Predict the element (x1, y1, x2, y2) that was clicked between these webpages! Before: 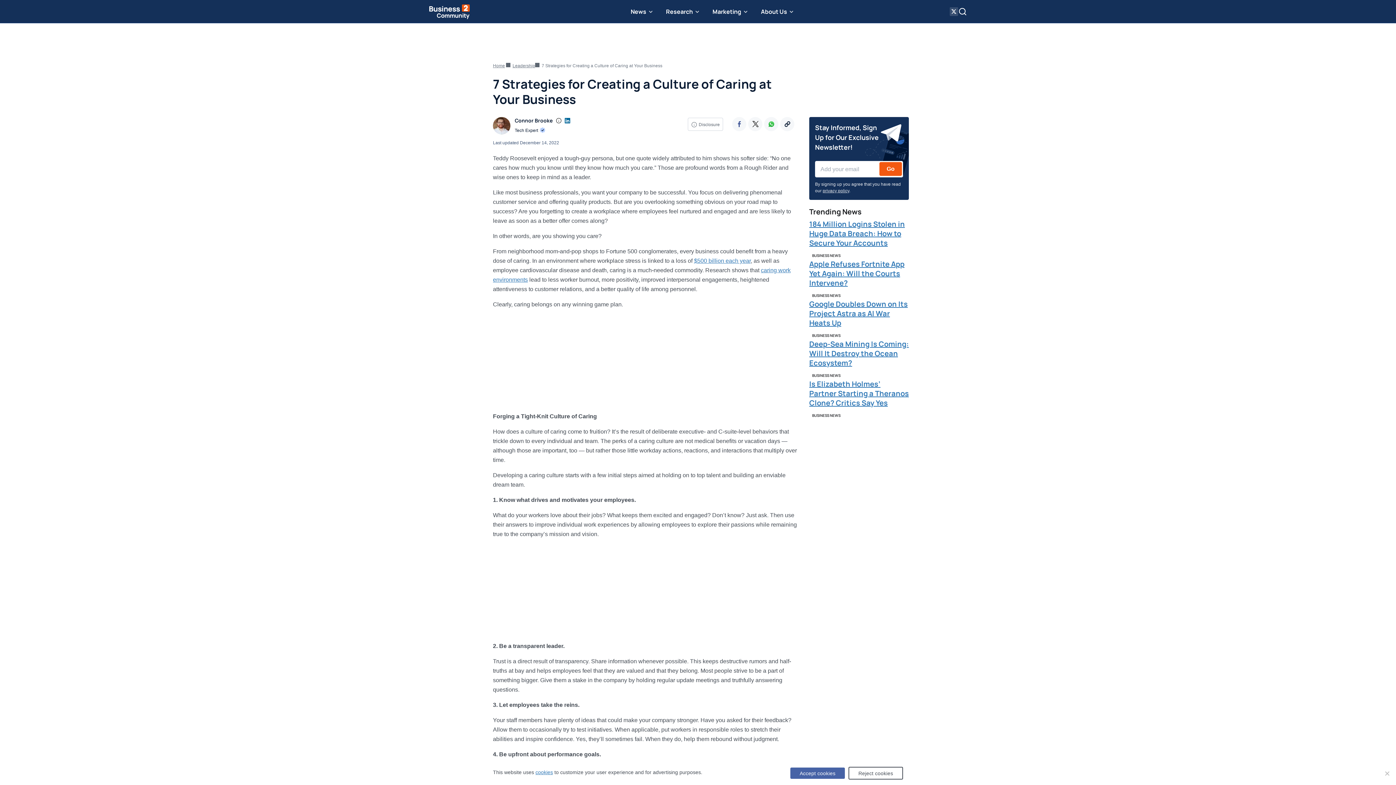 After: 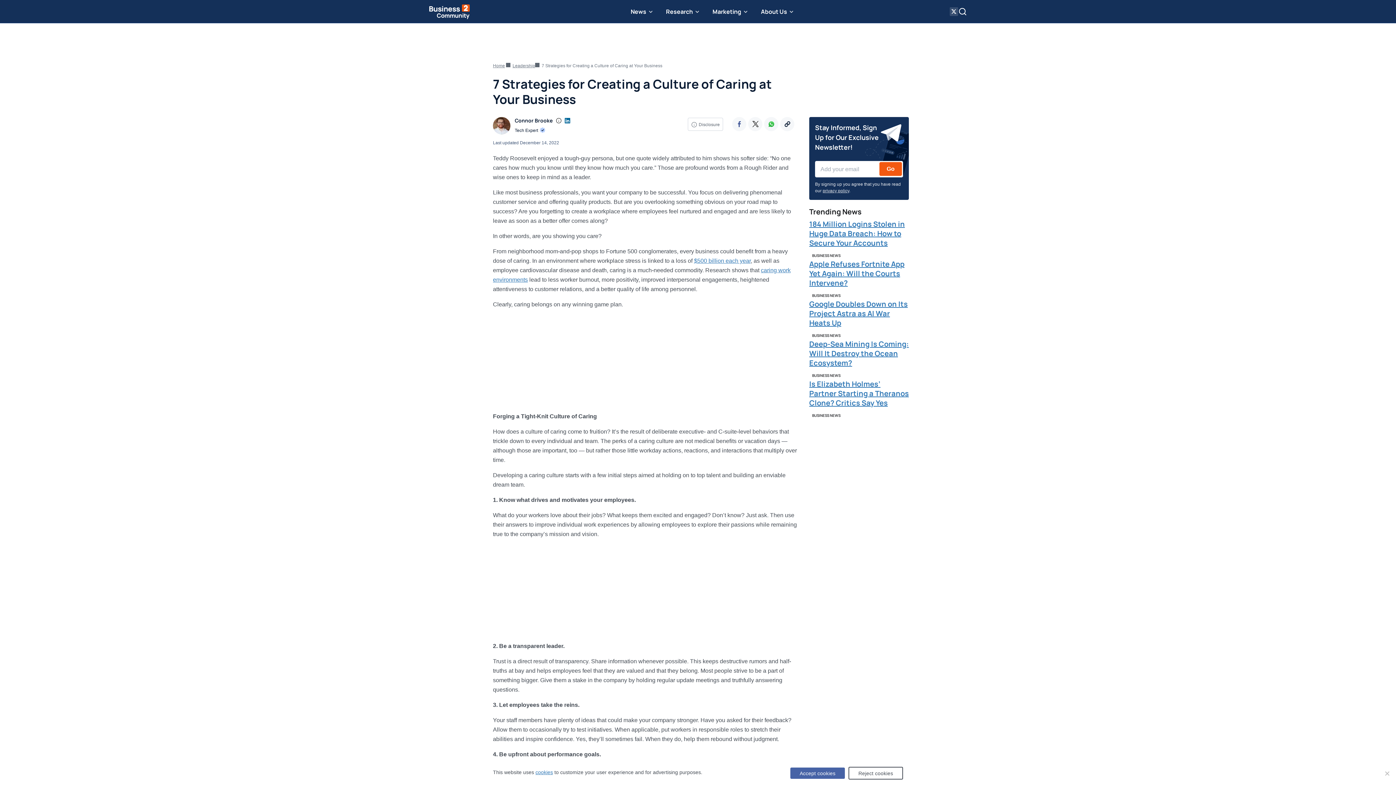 Action: bbox: (949, 7, 958, 16)